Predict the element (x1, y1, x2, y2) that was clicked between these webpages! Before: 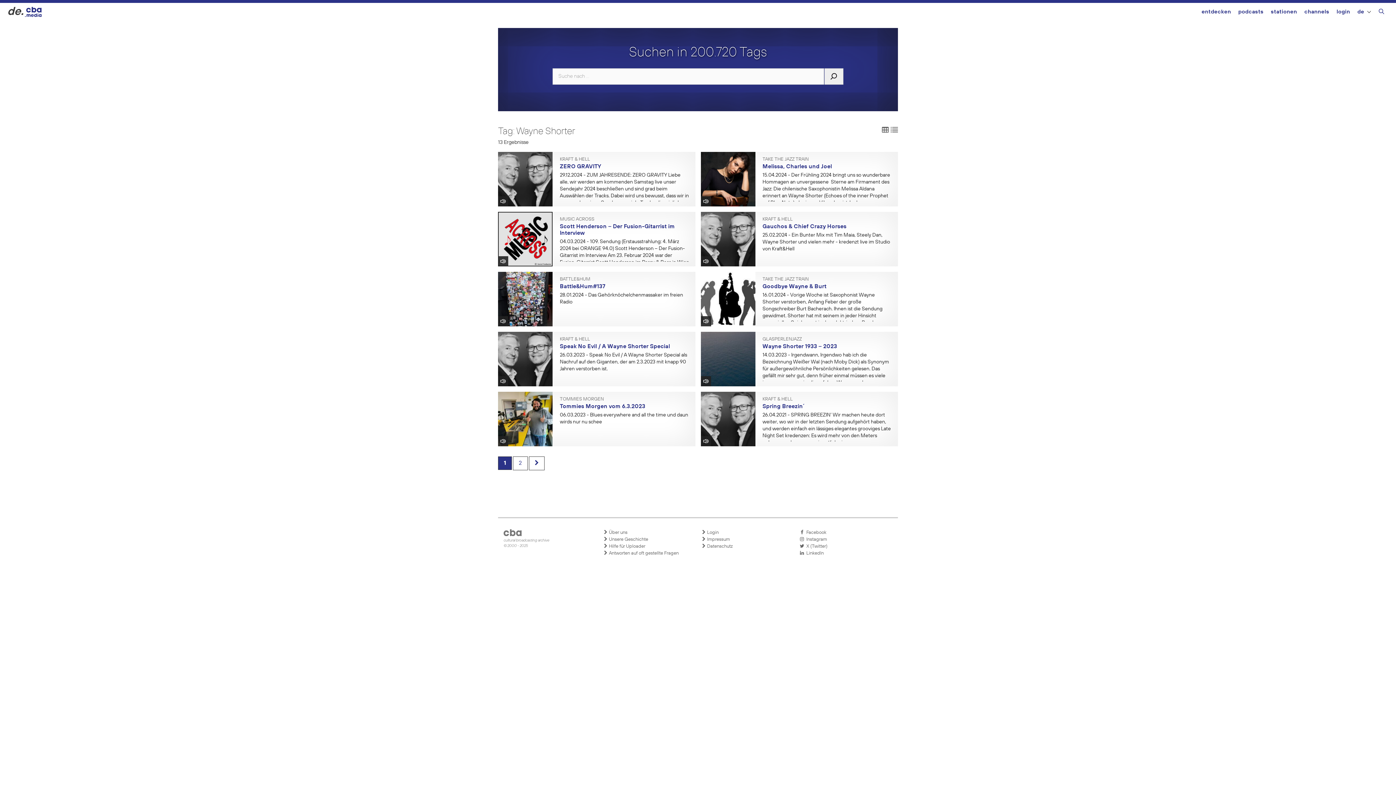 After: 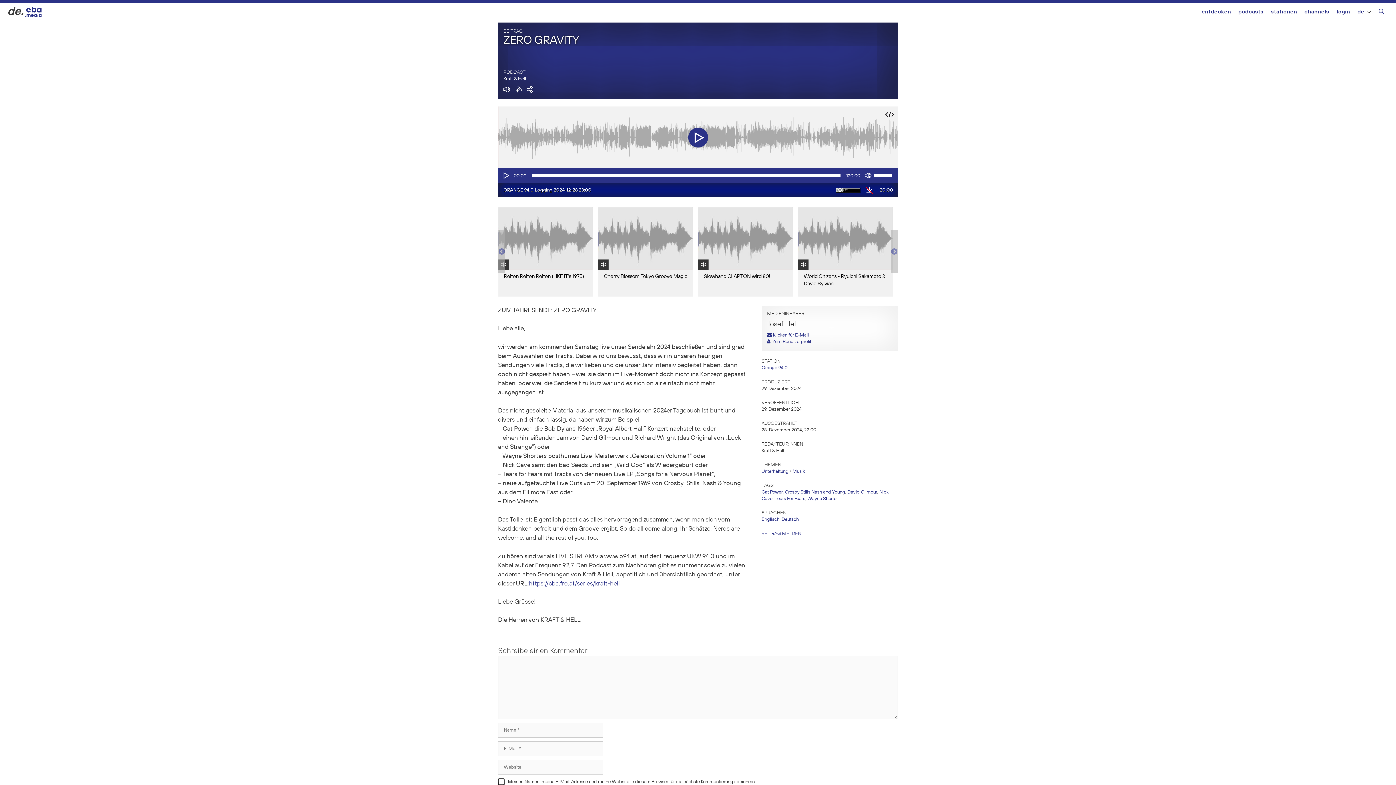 Action: bbox: (560, 164, 601, 169) label: ZERO GRAVITY